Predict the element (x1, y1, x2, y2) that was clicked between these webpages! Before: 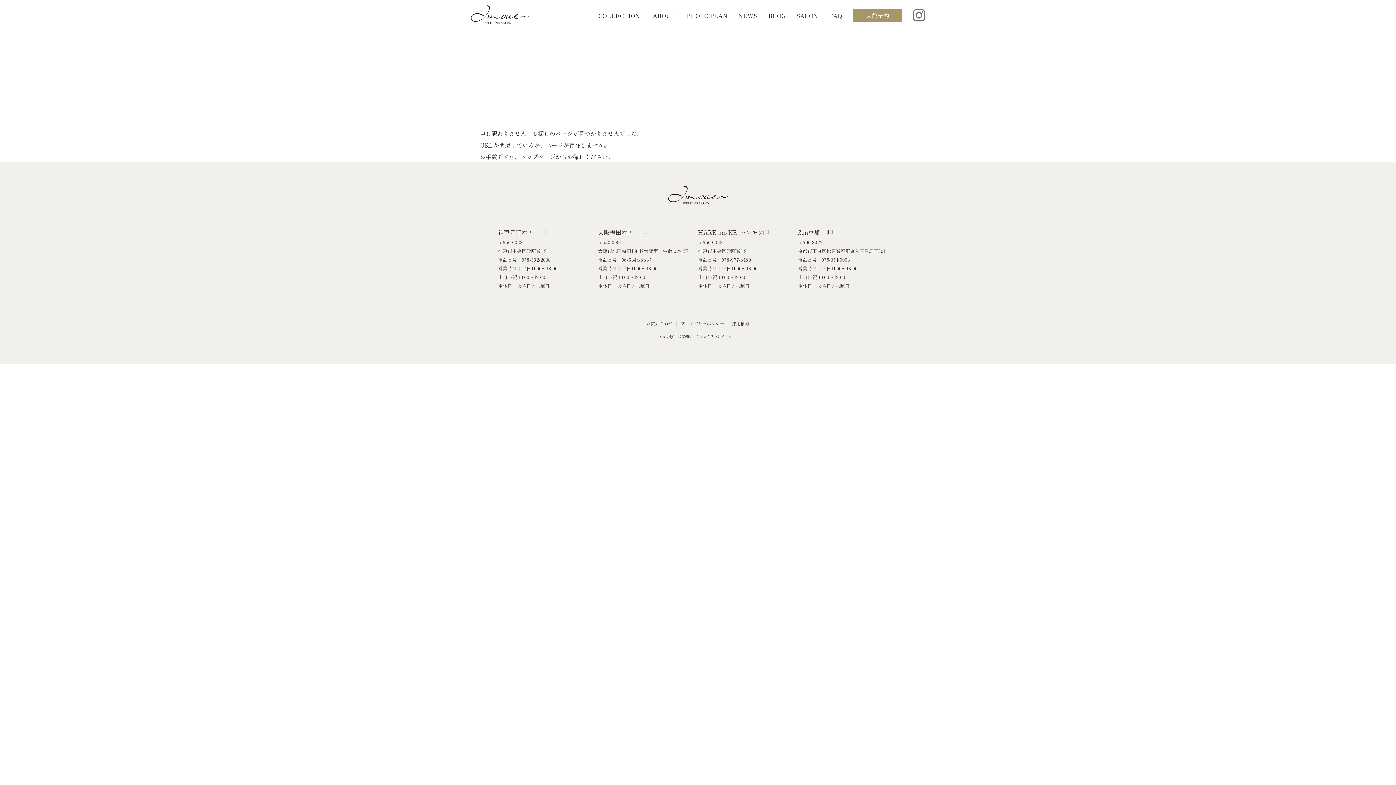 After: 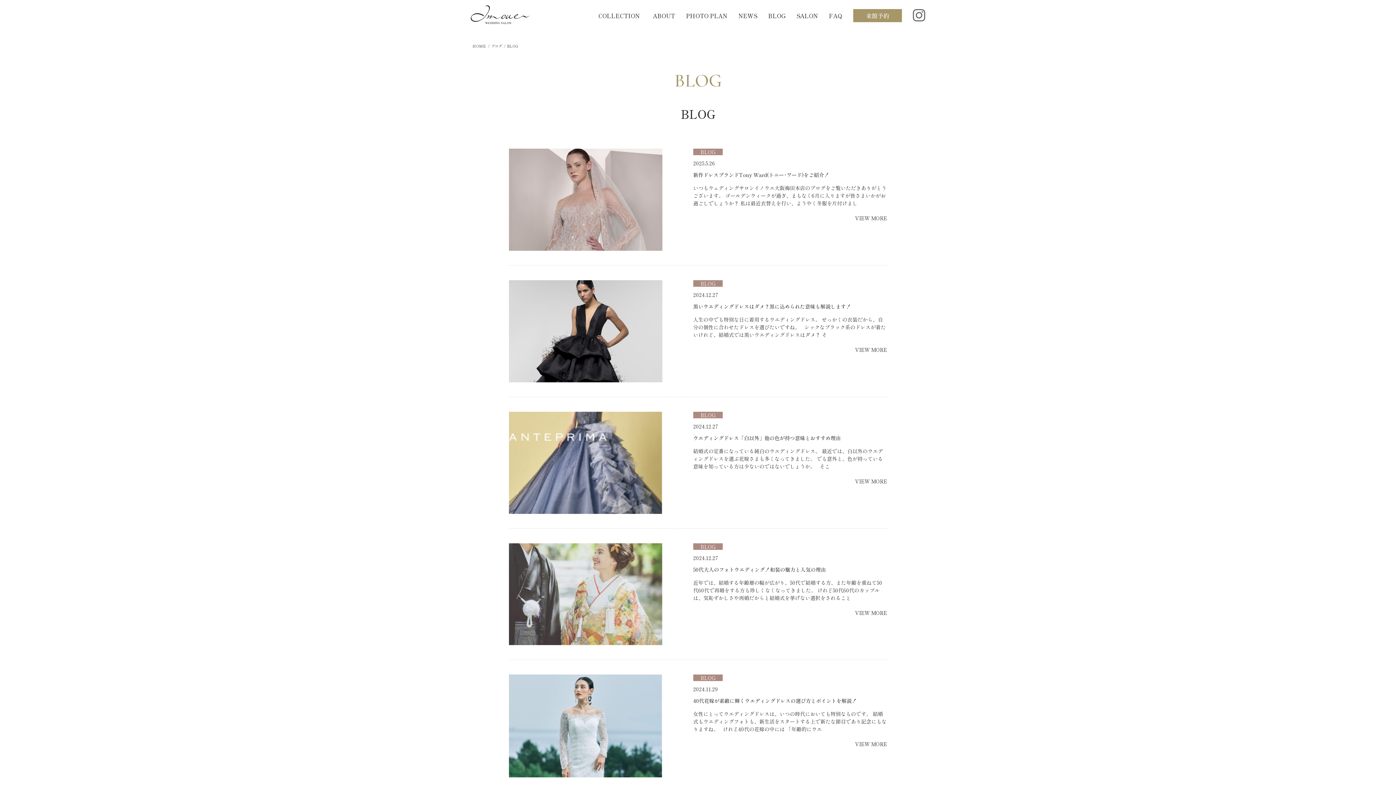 Action: bbox: (768, 9, 785, 22) label: BLOG